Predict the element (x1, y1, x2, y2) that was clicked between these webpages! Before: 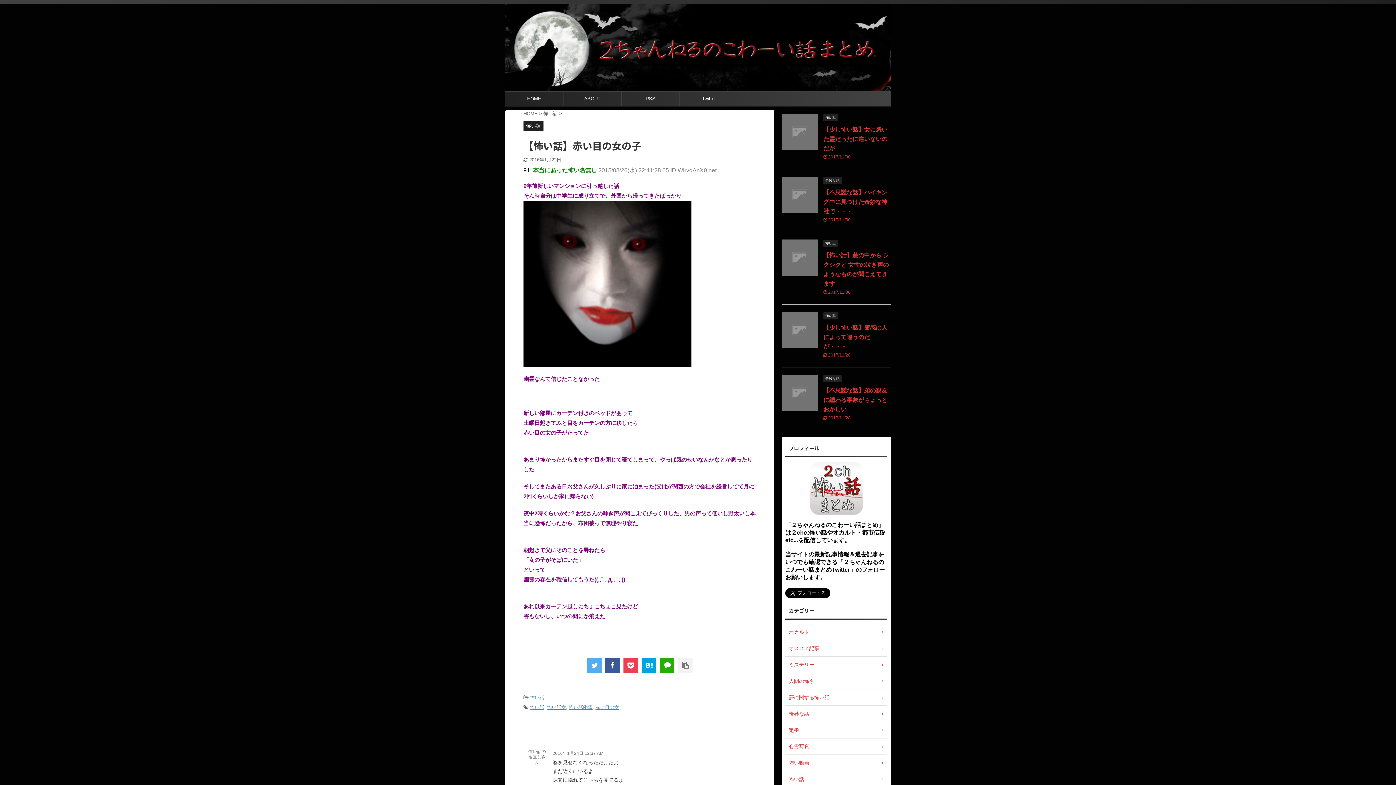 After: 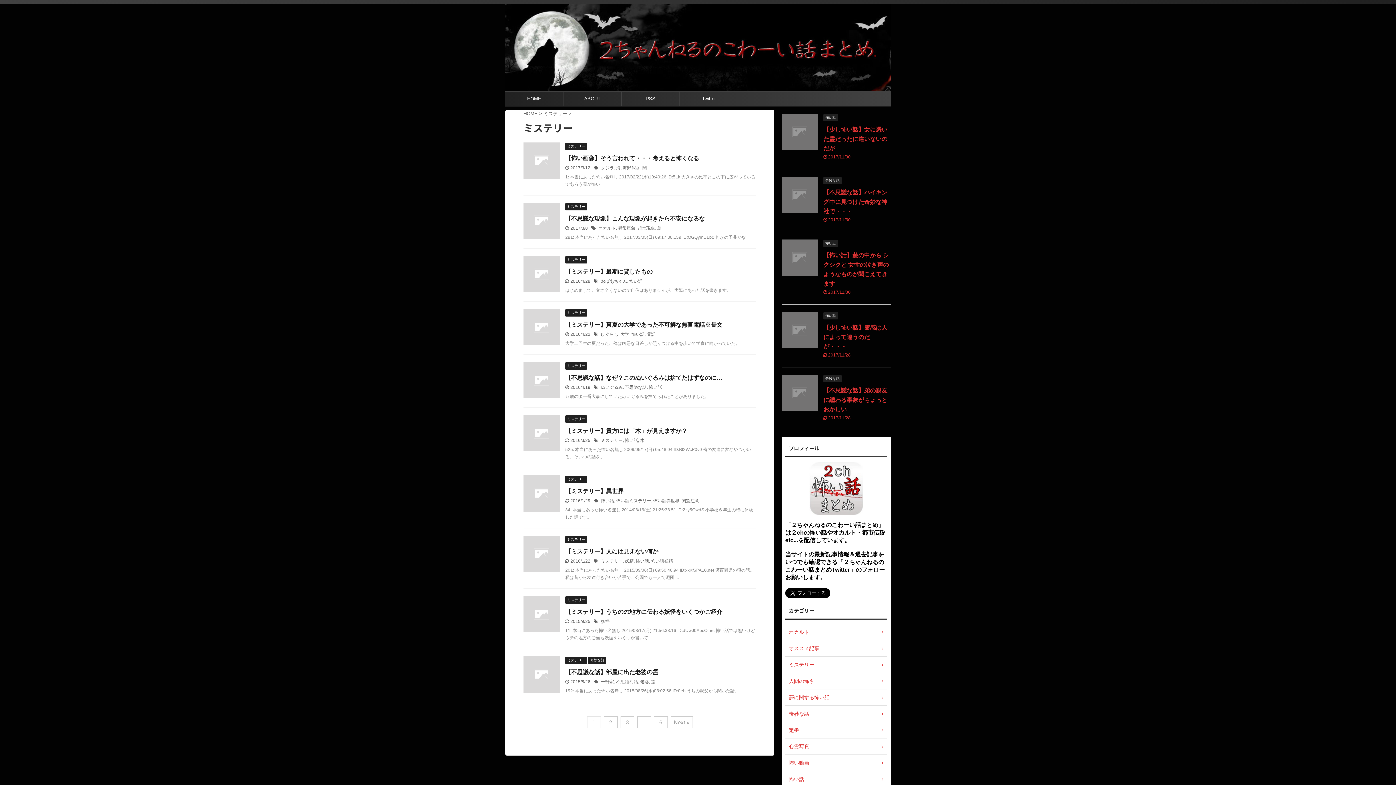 Action: bbox: (785, 657, 887, 673) label: ミステリー